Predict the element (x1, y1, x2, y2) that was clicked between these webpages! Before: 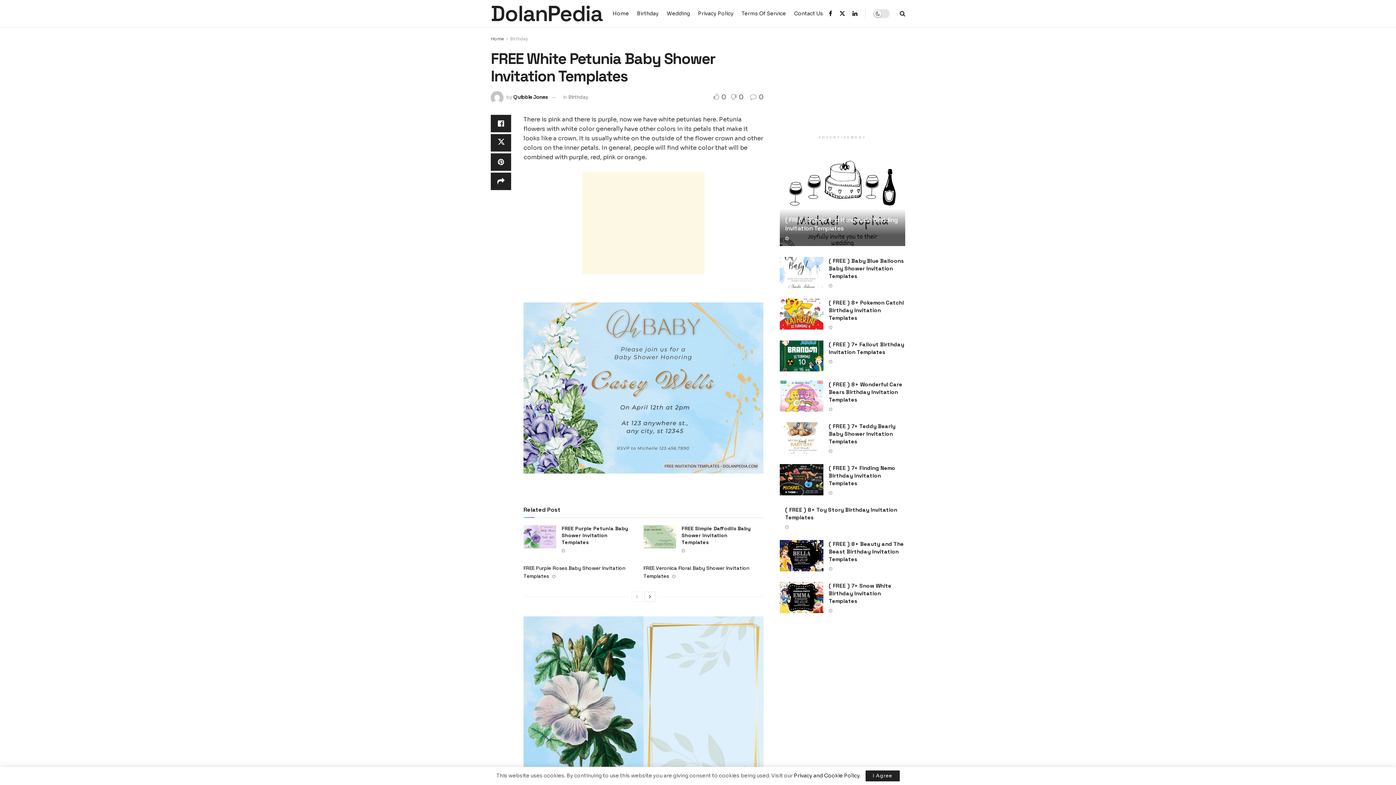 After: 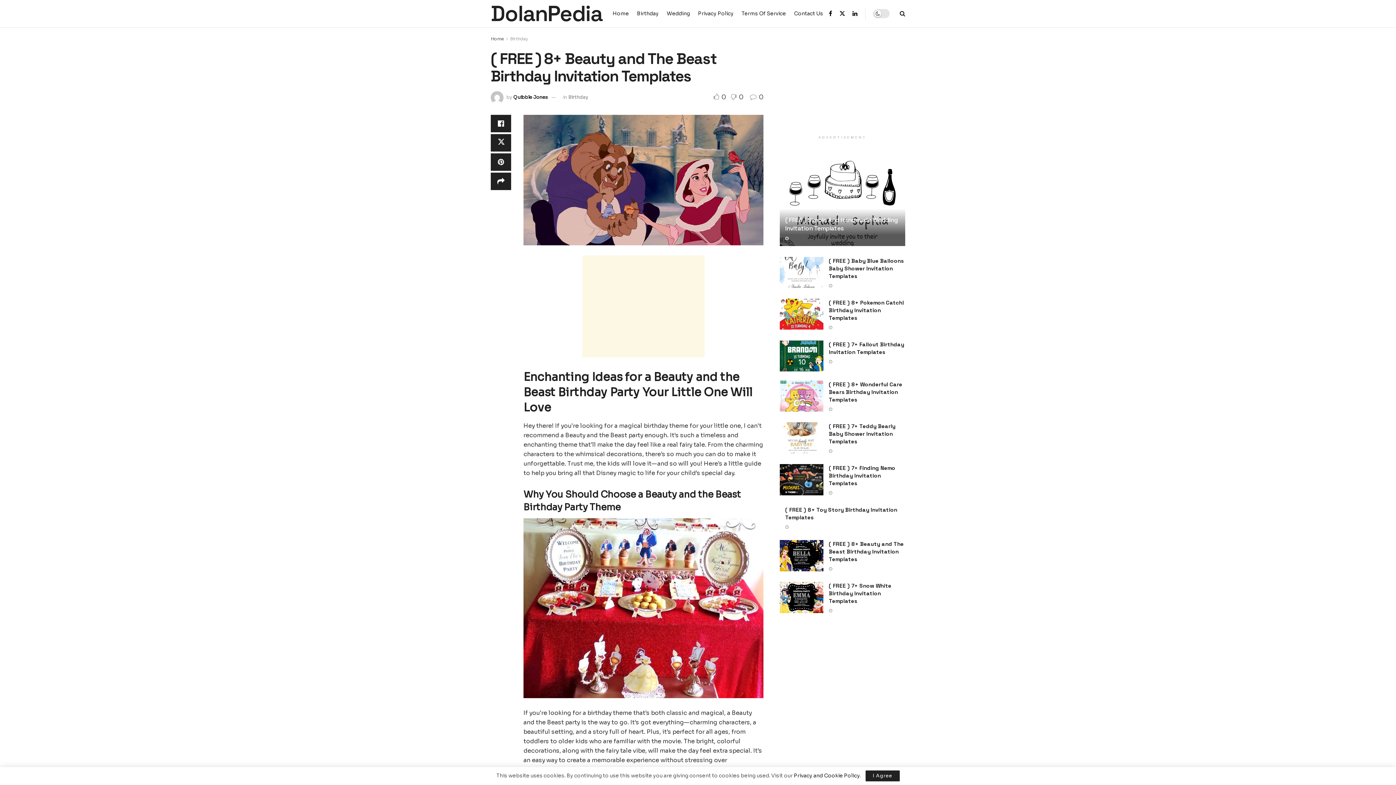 Action: label: Read article: ( FREE ) 8+ Beauty and The Beast Birthday Invitation Templates bbox: (780, 540, 823, 571)